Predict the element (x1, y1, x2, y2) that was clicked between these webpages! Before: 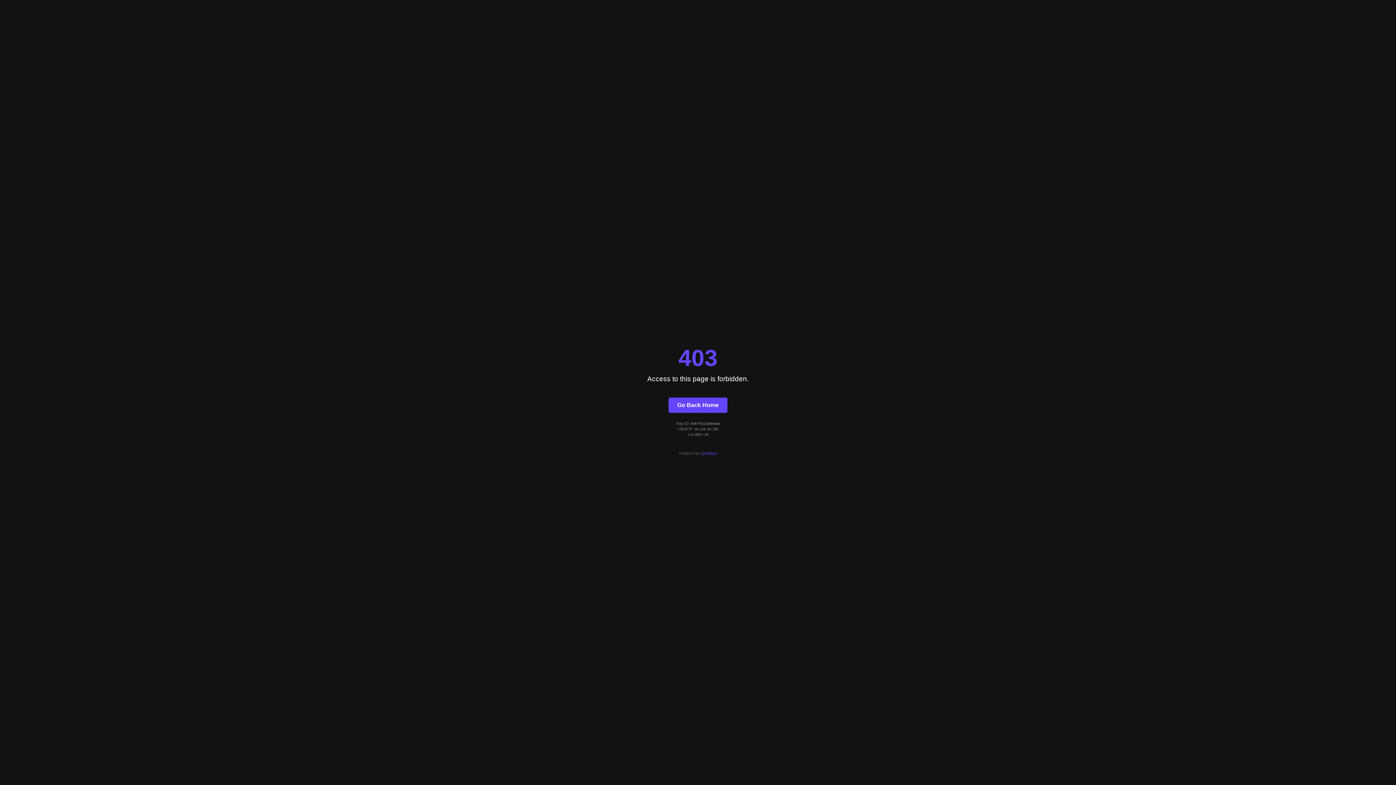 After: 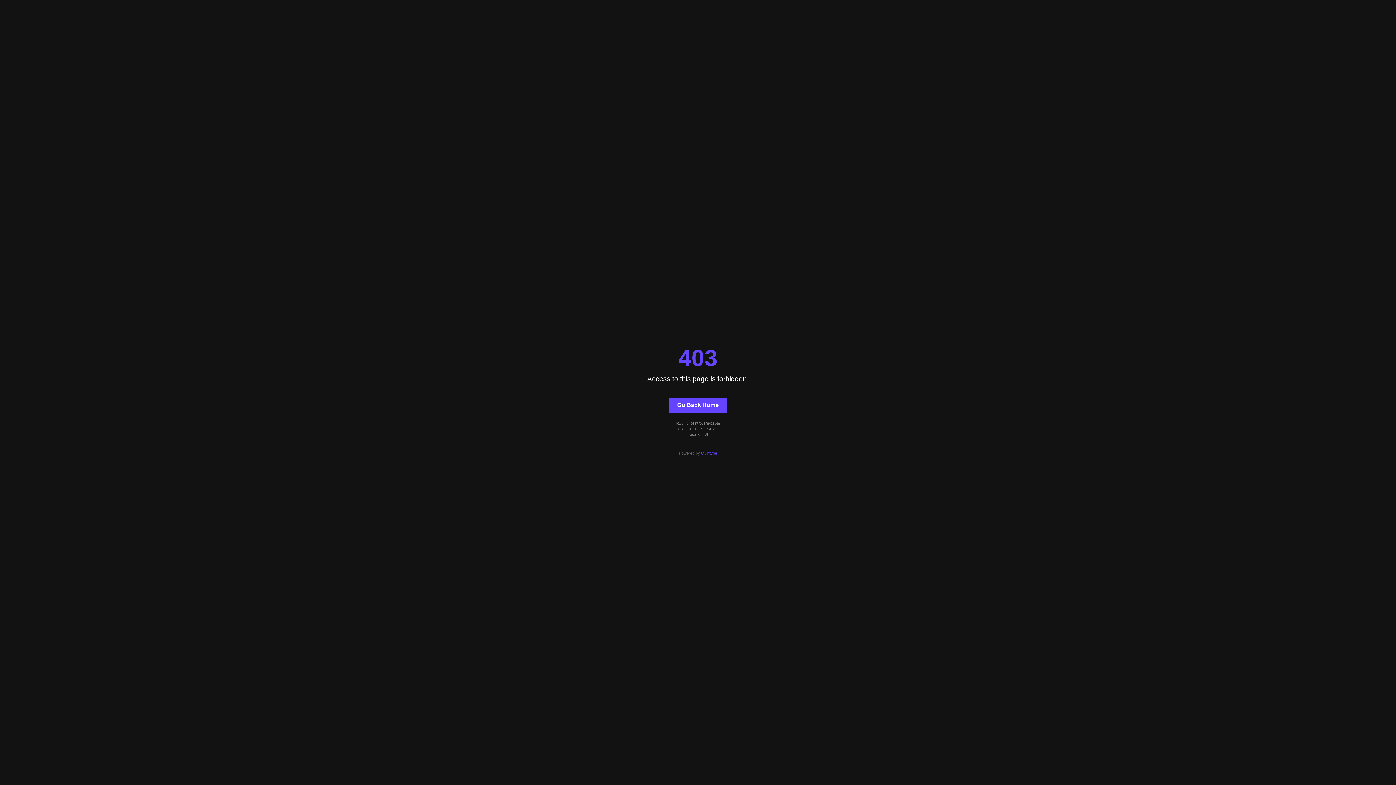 Action: bbox: (668, 397, 727, 412) label: Go Back Home